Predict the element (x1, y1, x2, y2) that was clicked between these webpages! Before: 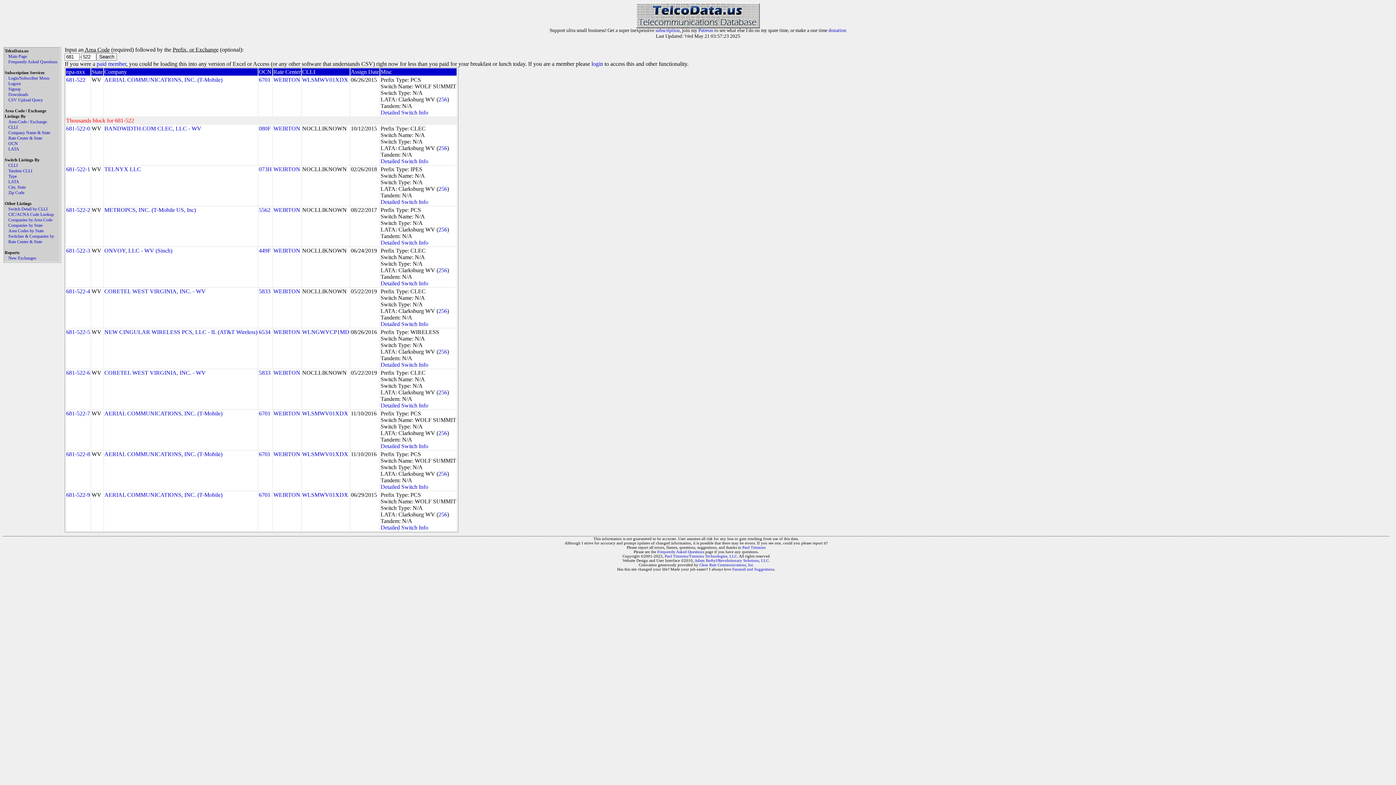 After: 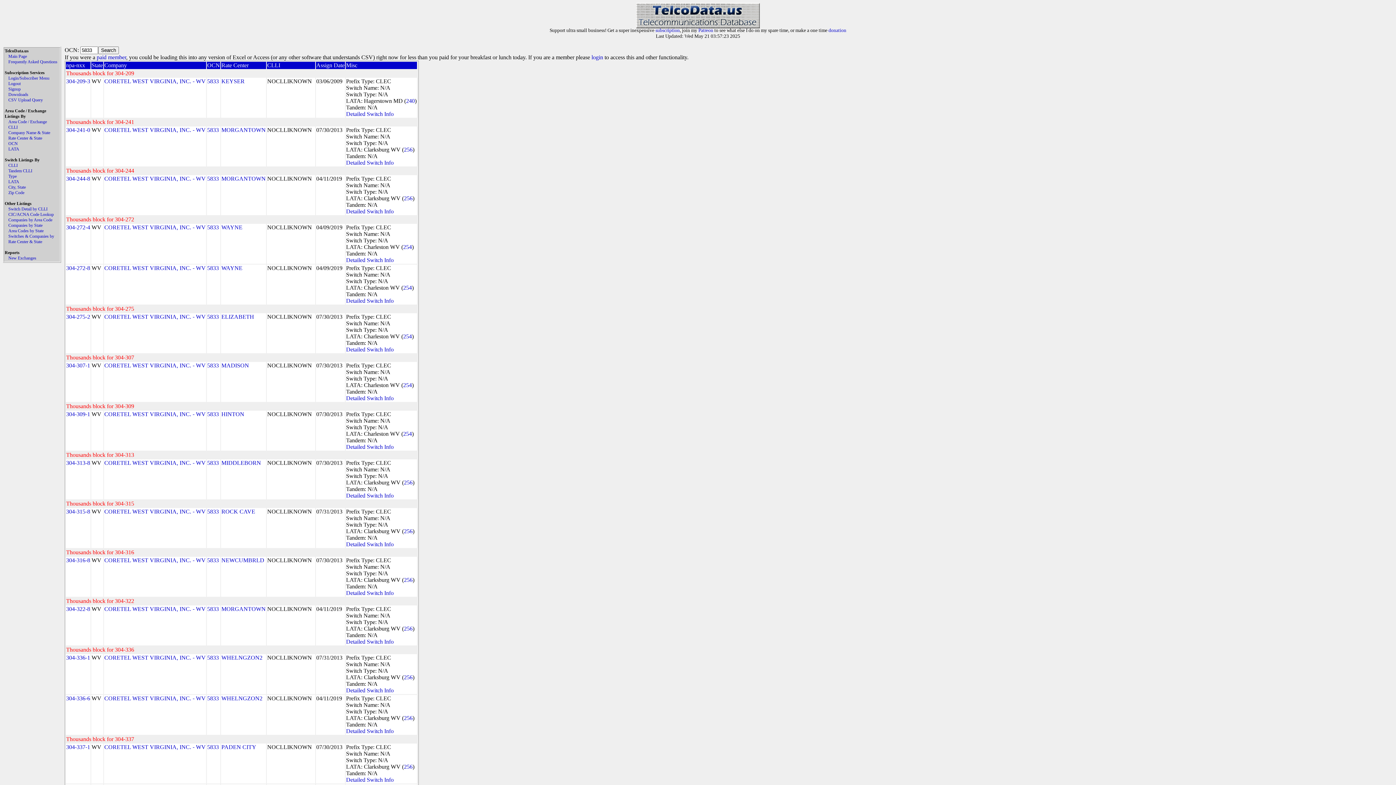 Action: label: 5833 bbox: (258, 288, 270, 294)